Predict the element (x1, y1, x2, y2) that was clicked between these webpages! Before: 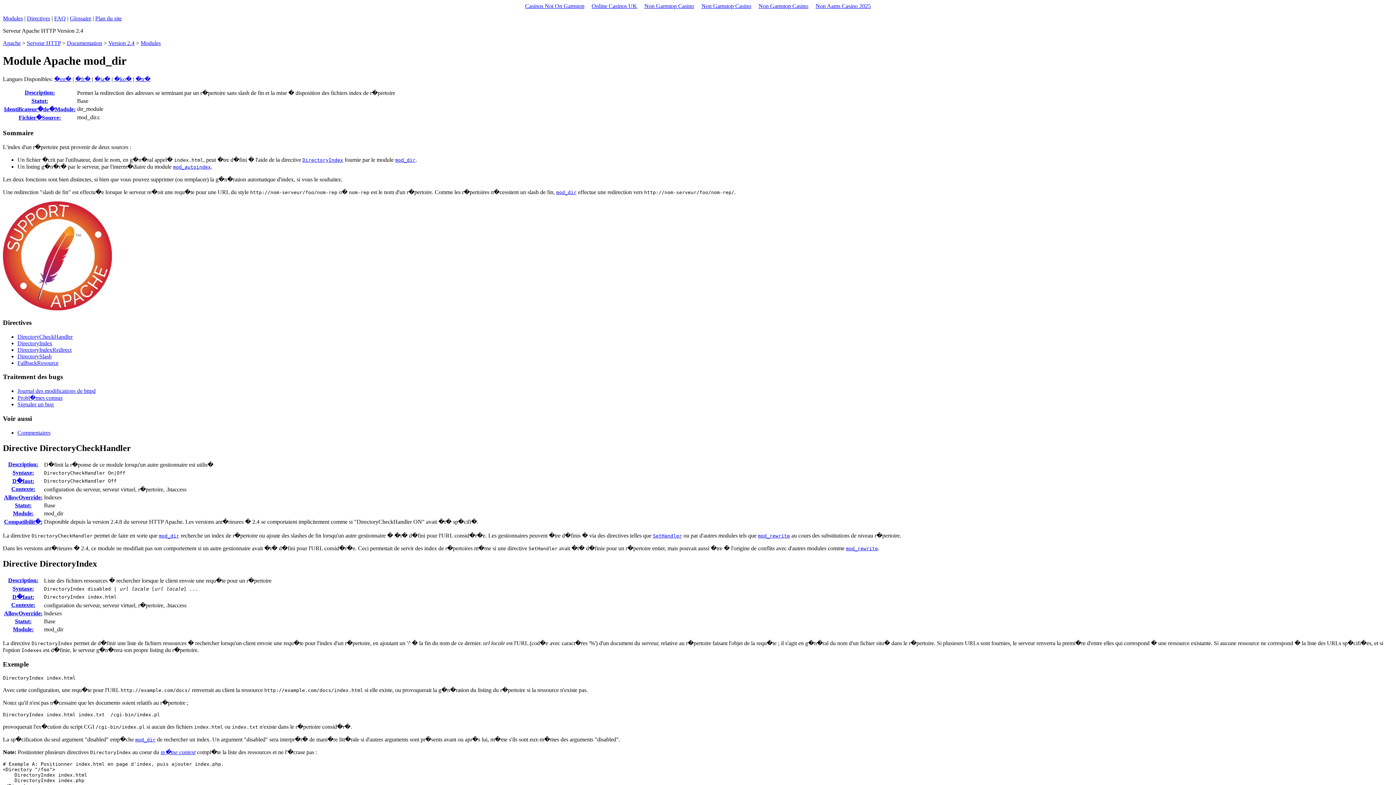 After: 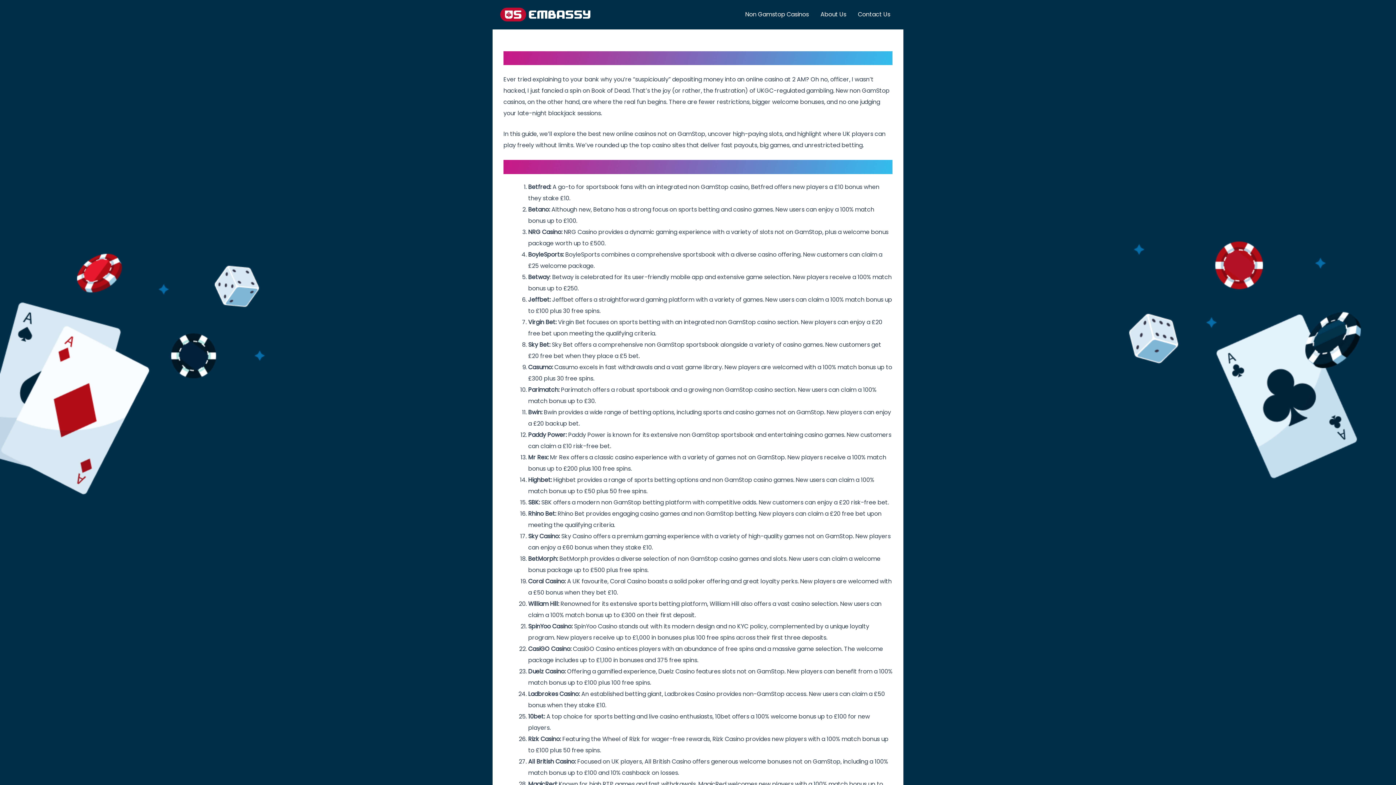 Action: label: Non Gamstop Casino bbox: (640, 1, 698, 10)